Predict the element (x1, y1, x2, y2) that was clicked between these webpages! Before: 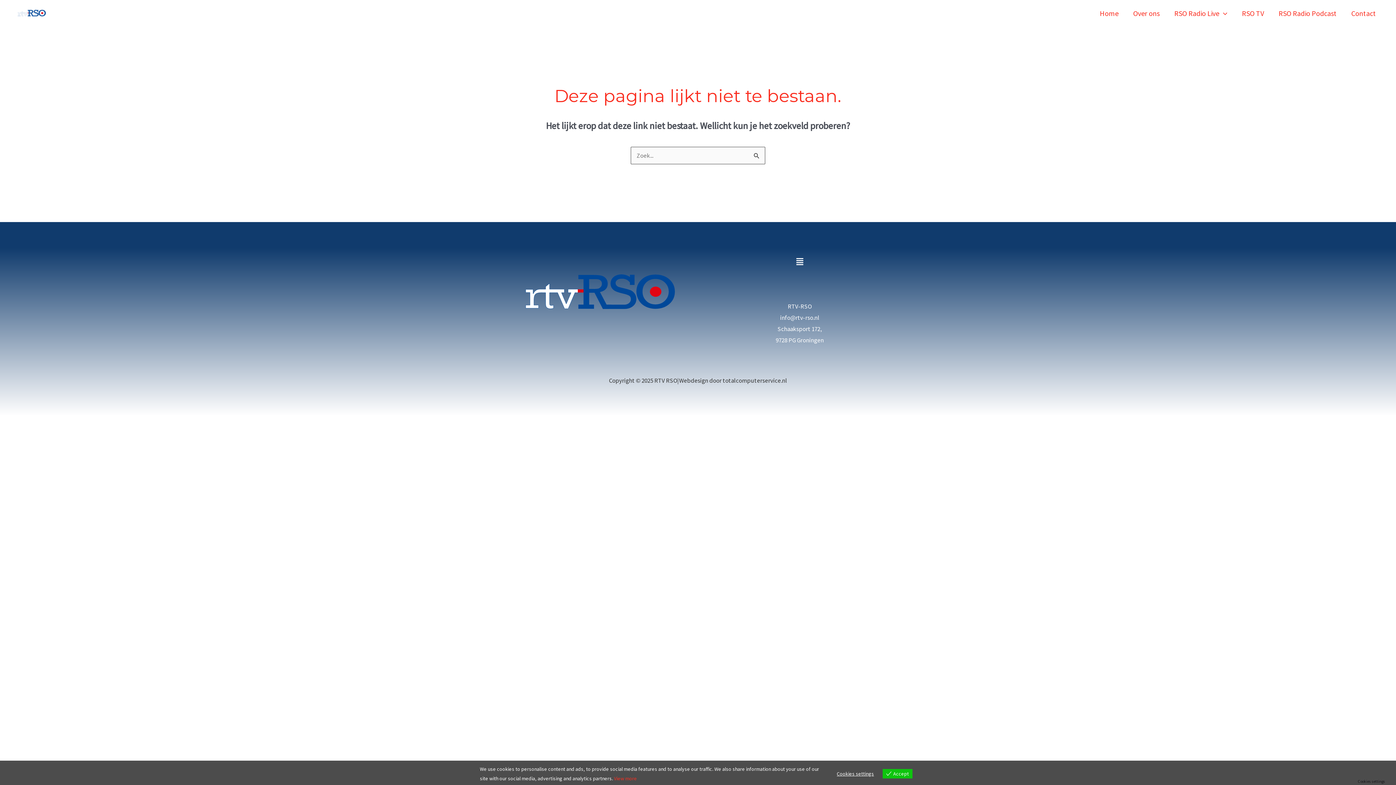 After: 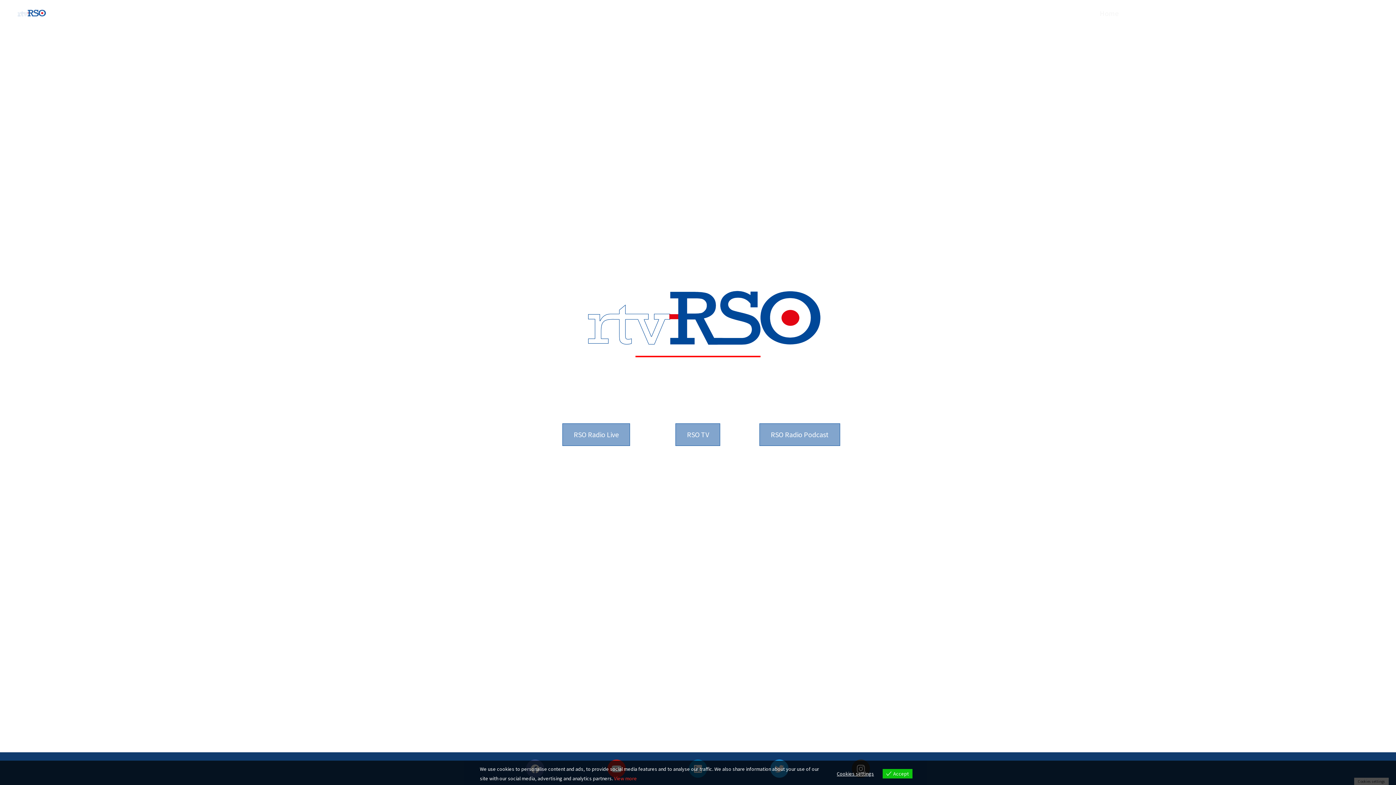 Action: bbox: (498, 254, 694, 328)